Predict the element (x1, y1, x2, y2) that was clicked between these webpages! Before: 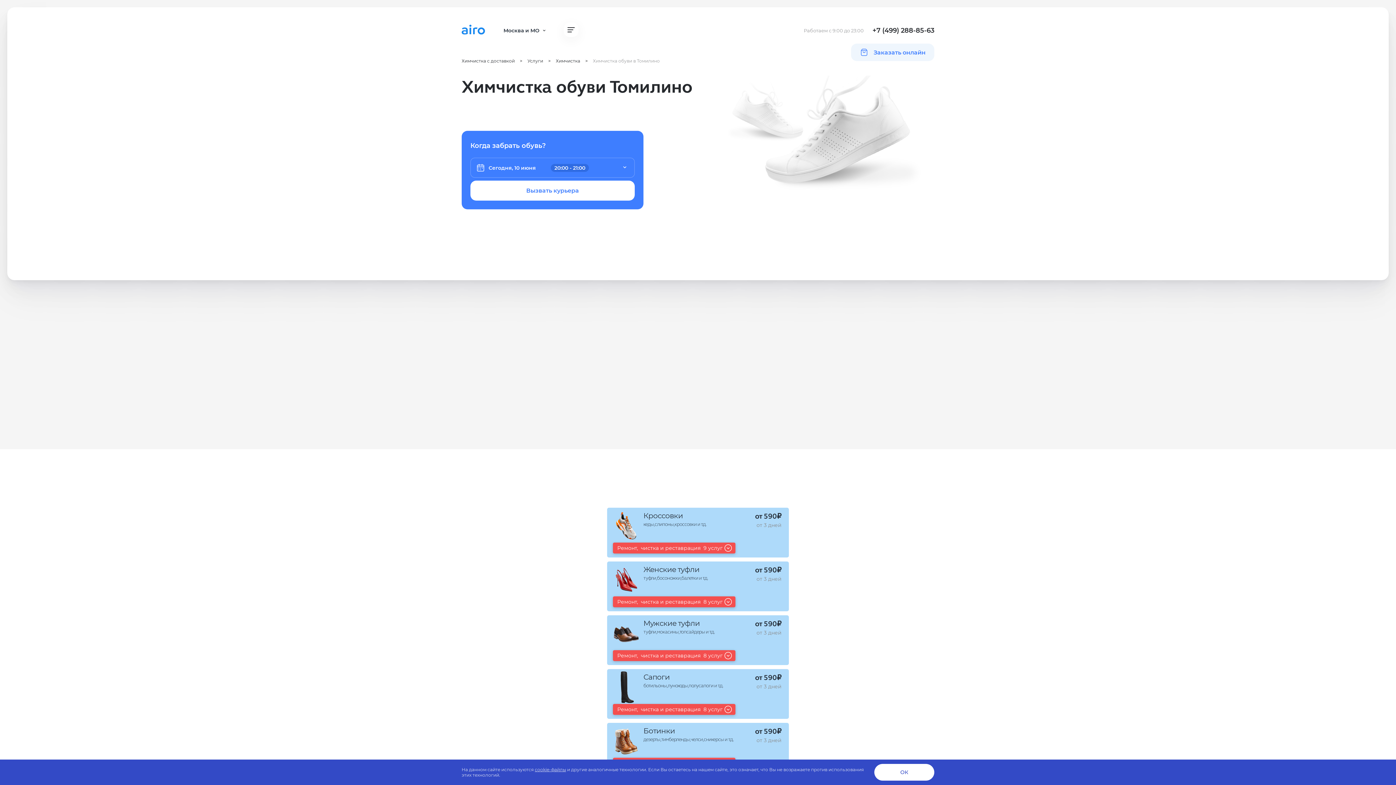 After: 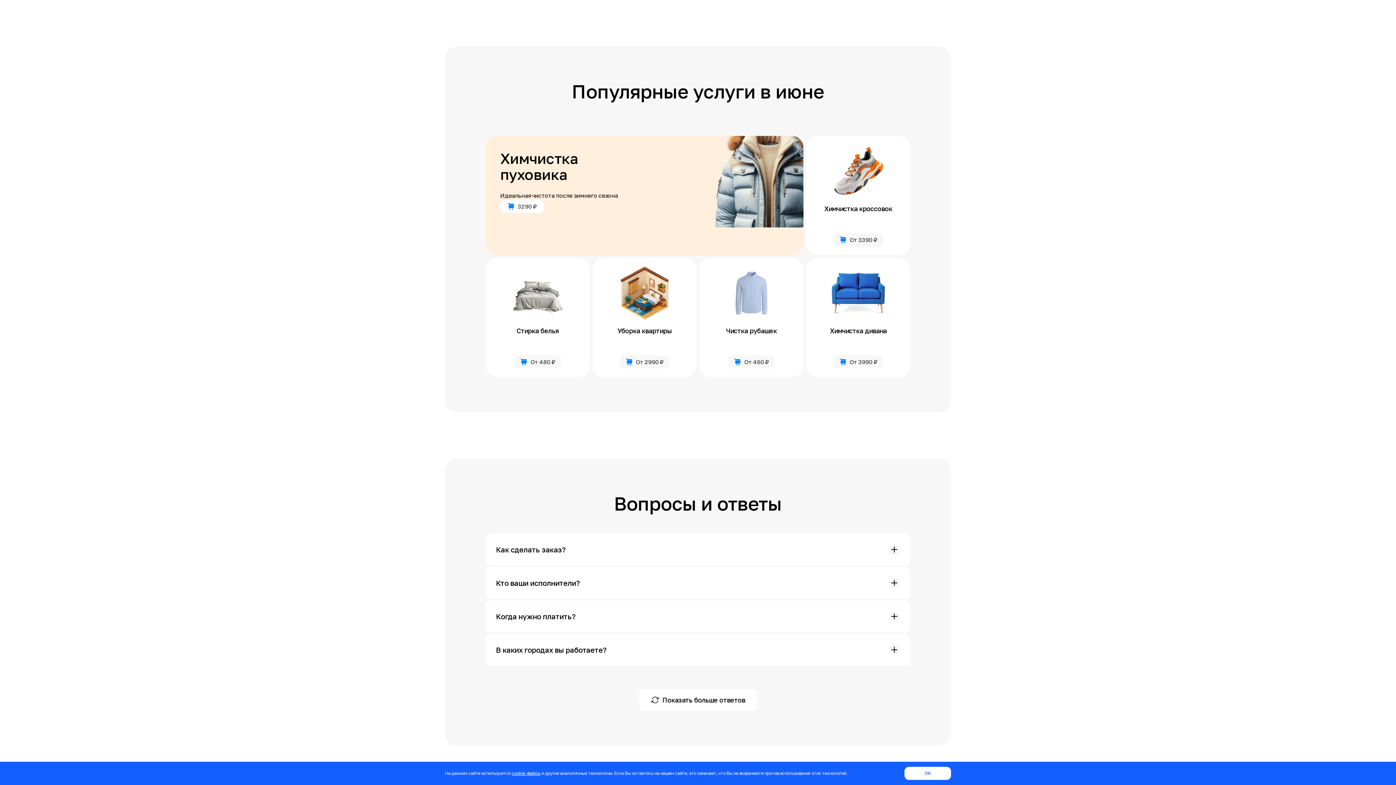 Action: label: Химчистка с доставкой bbox: (461, 58, 514, 63)